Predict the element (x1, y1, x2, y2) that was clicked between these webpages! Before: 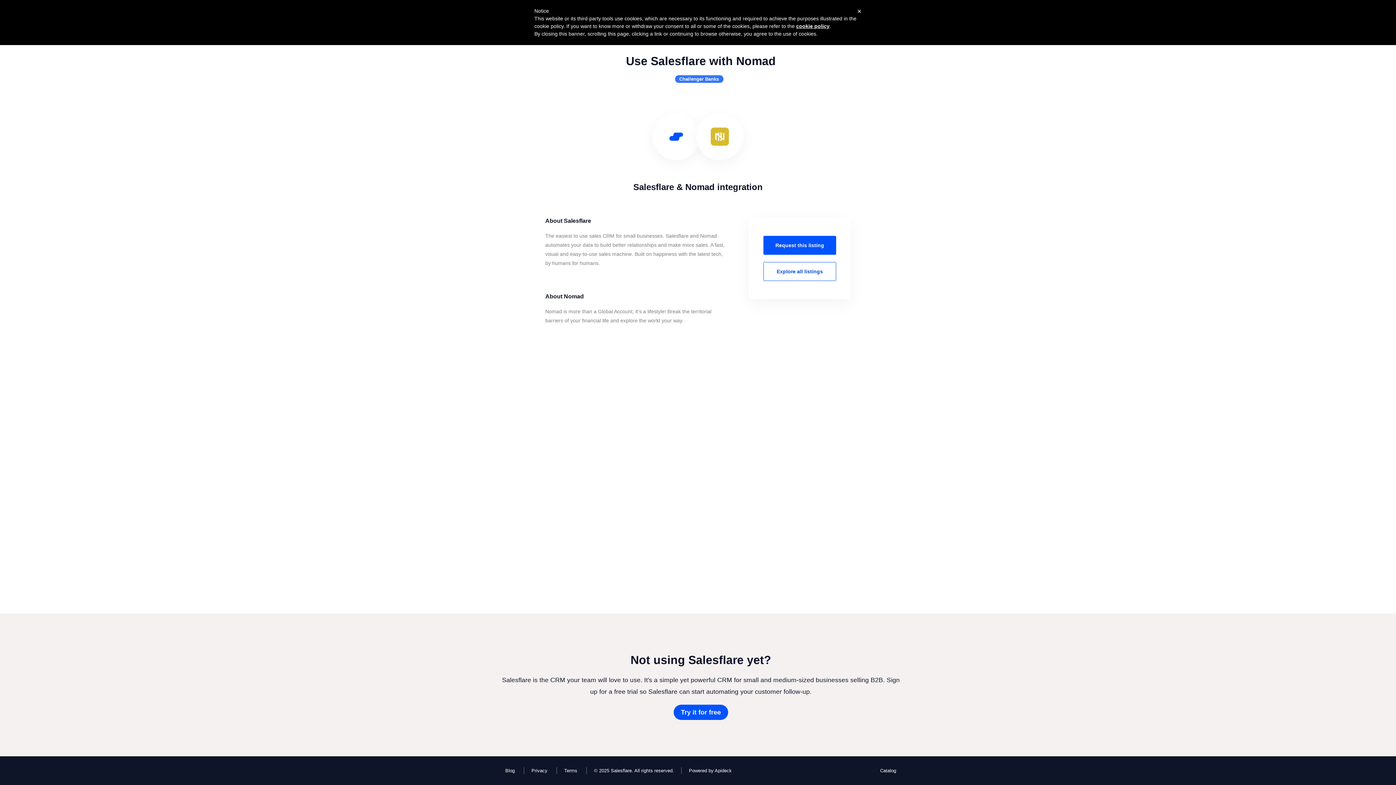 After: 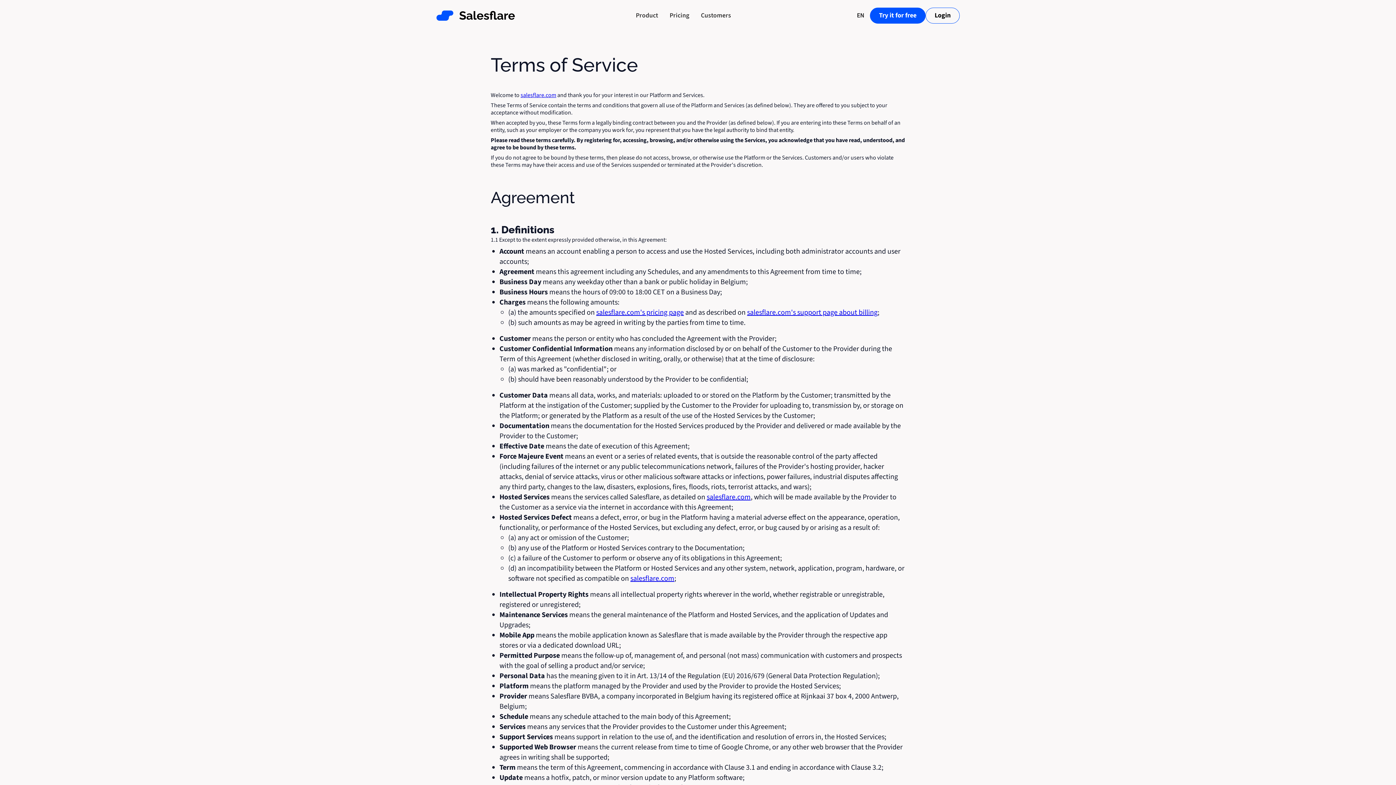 Action: bbox: (557, 767, 579, 774) label: Terms